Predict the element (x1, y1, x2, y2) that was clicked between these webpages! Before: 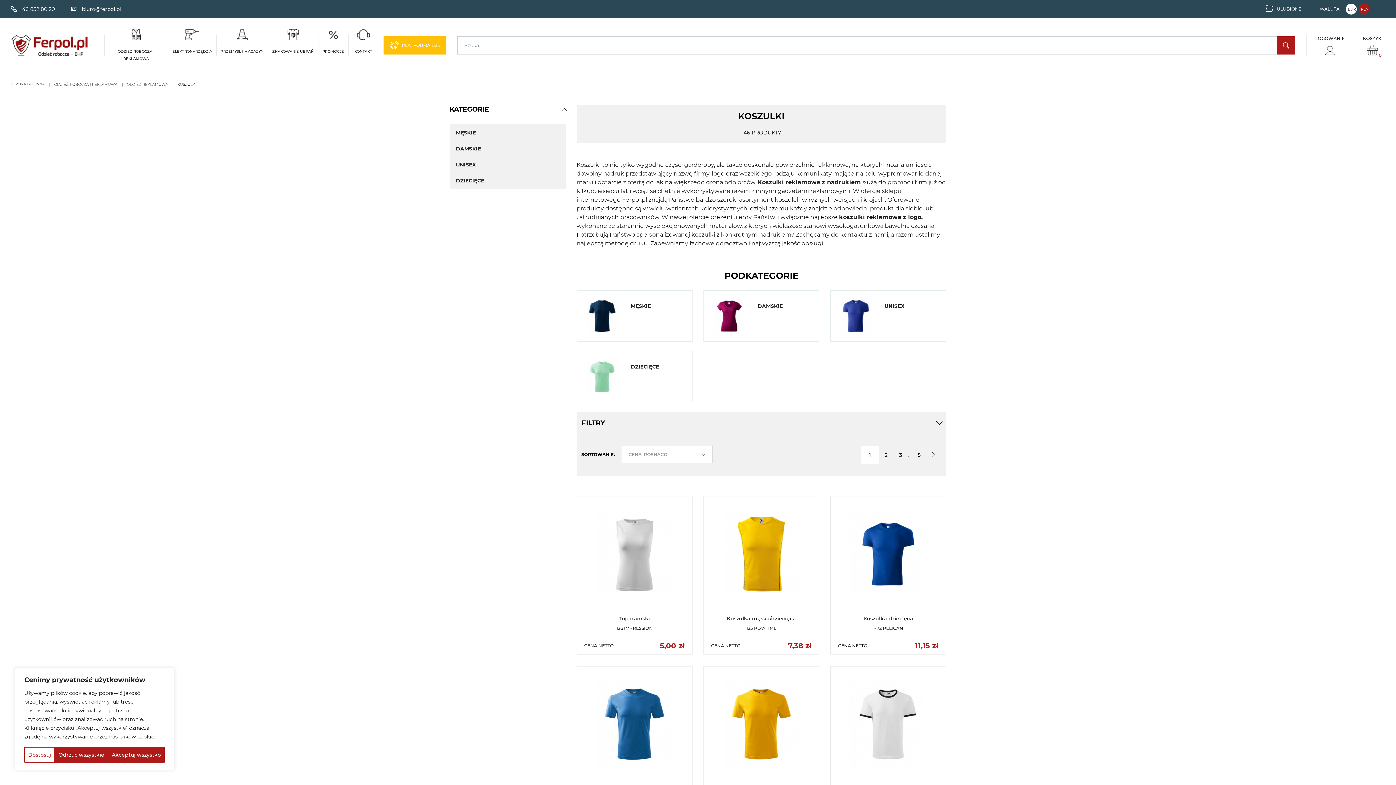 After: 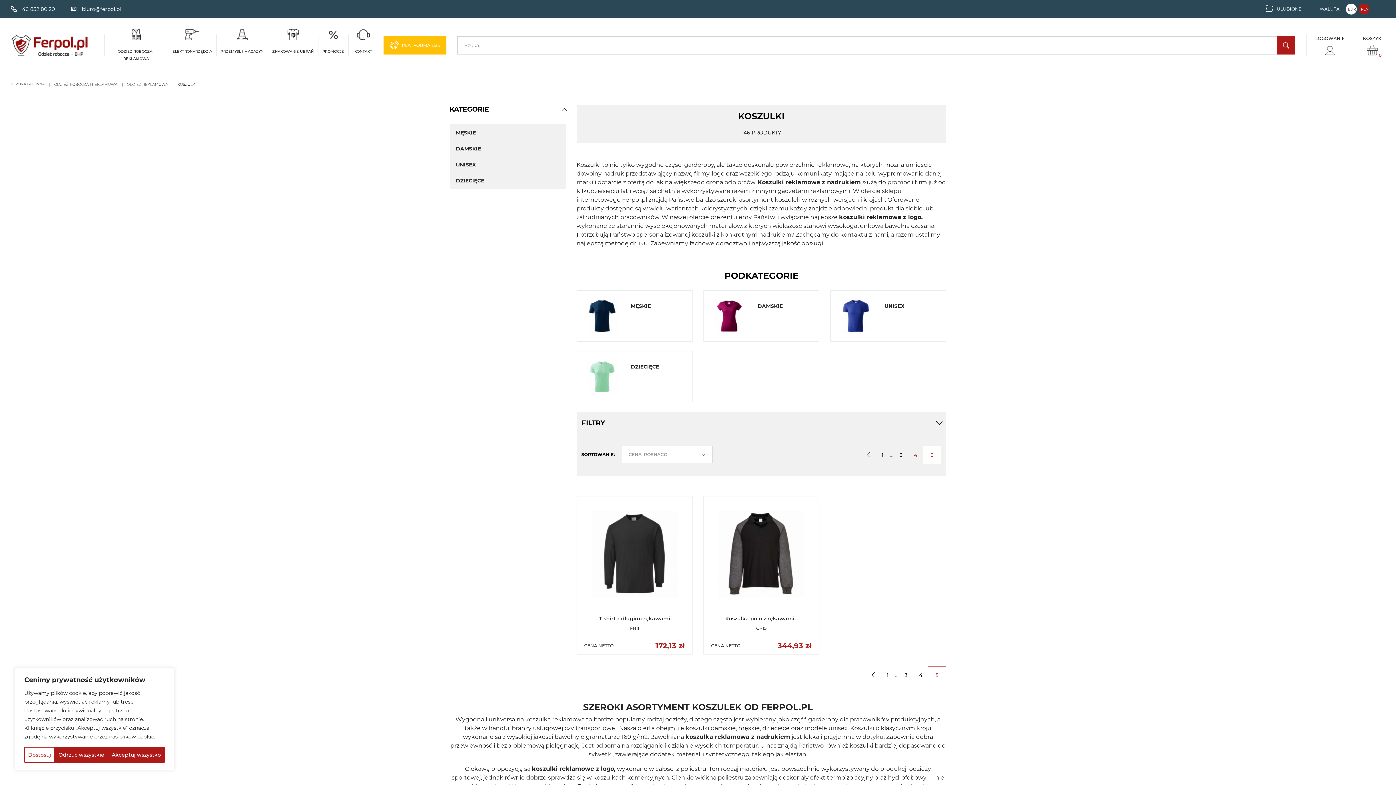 Action: label: 5 bbox: (912, 446, 926, 464)